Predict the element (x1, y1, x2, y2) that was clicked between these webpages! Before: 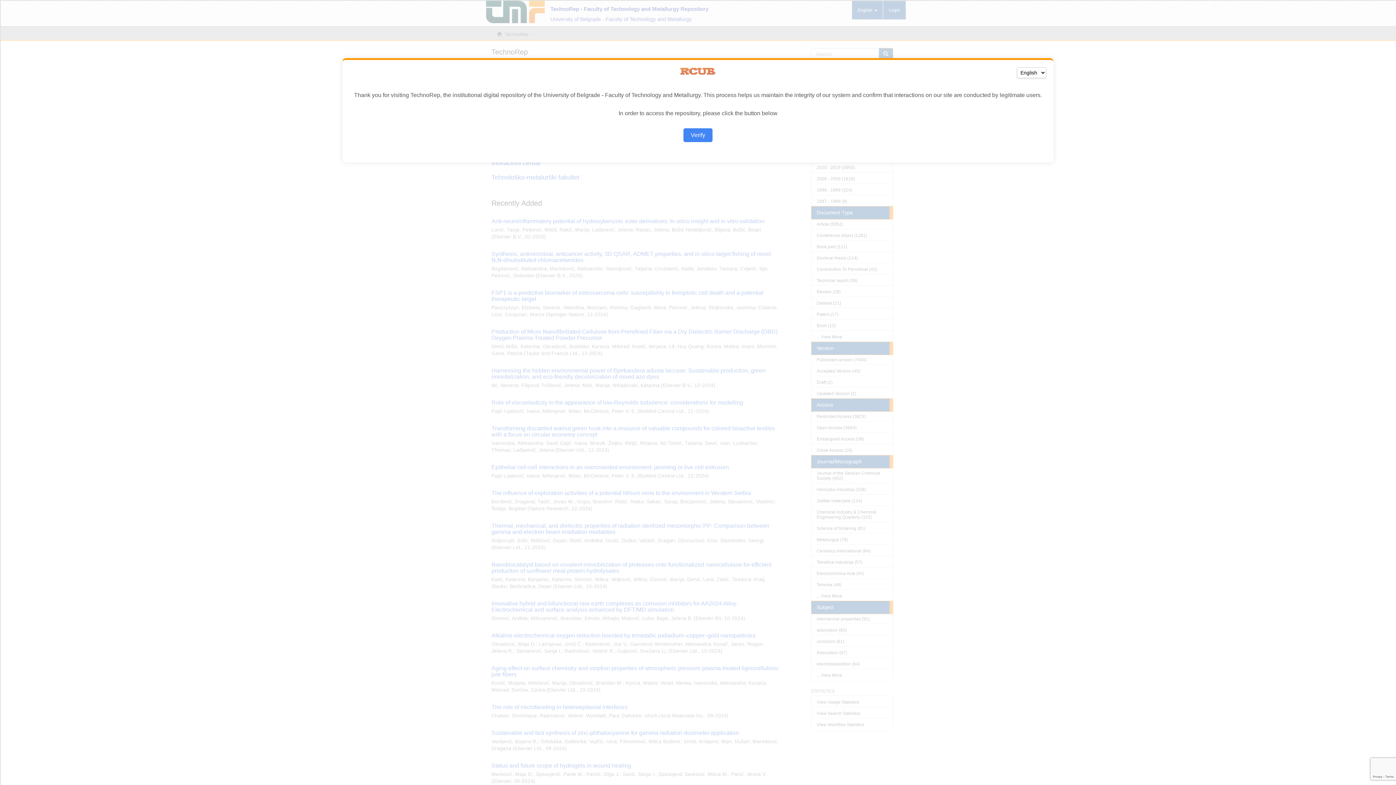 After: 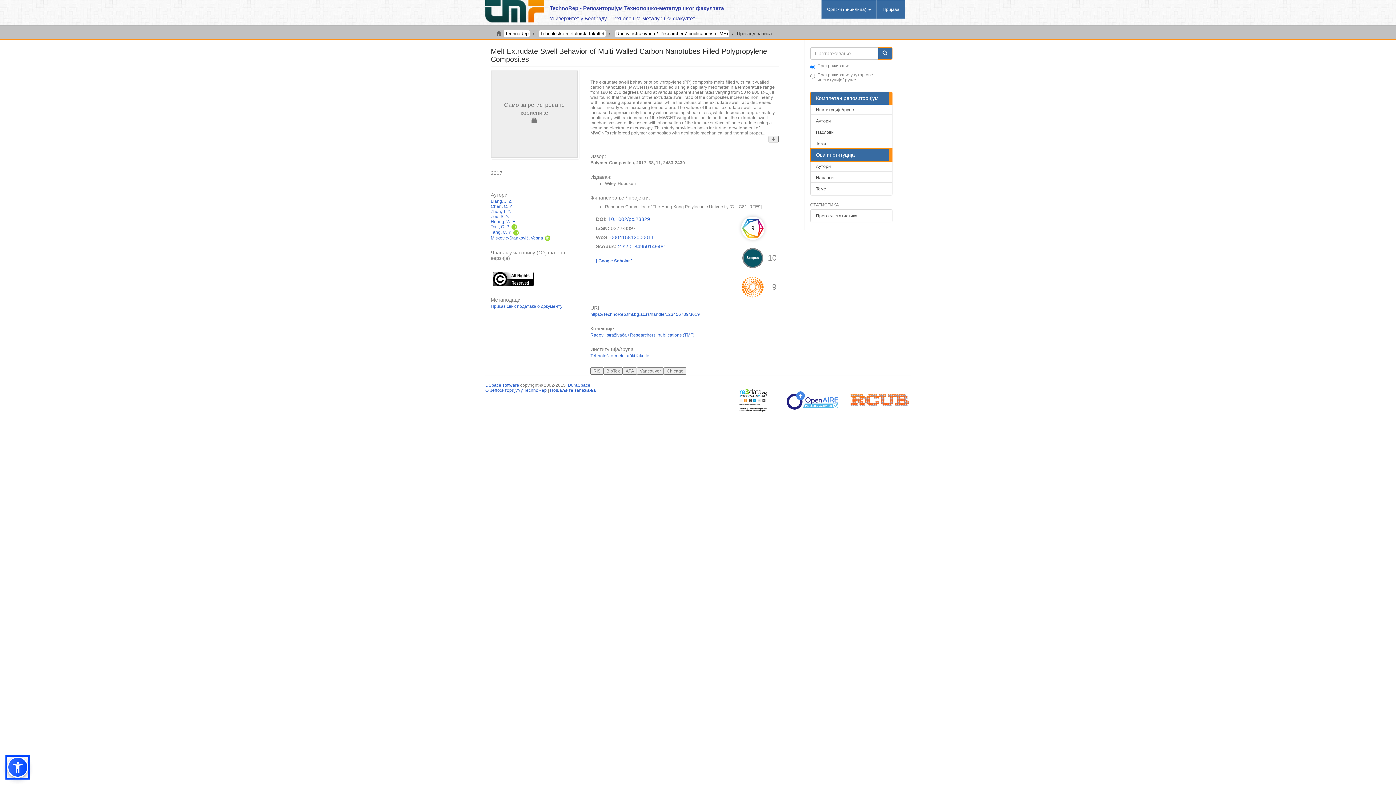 Action: bbox: (683, 128, 712, 142) label: Verify